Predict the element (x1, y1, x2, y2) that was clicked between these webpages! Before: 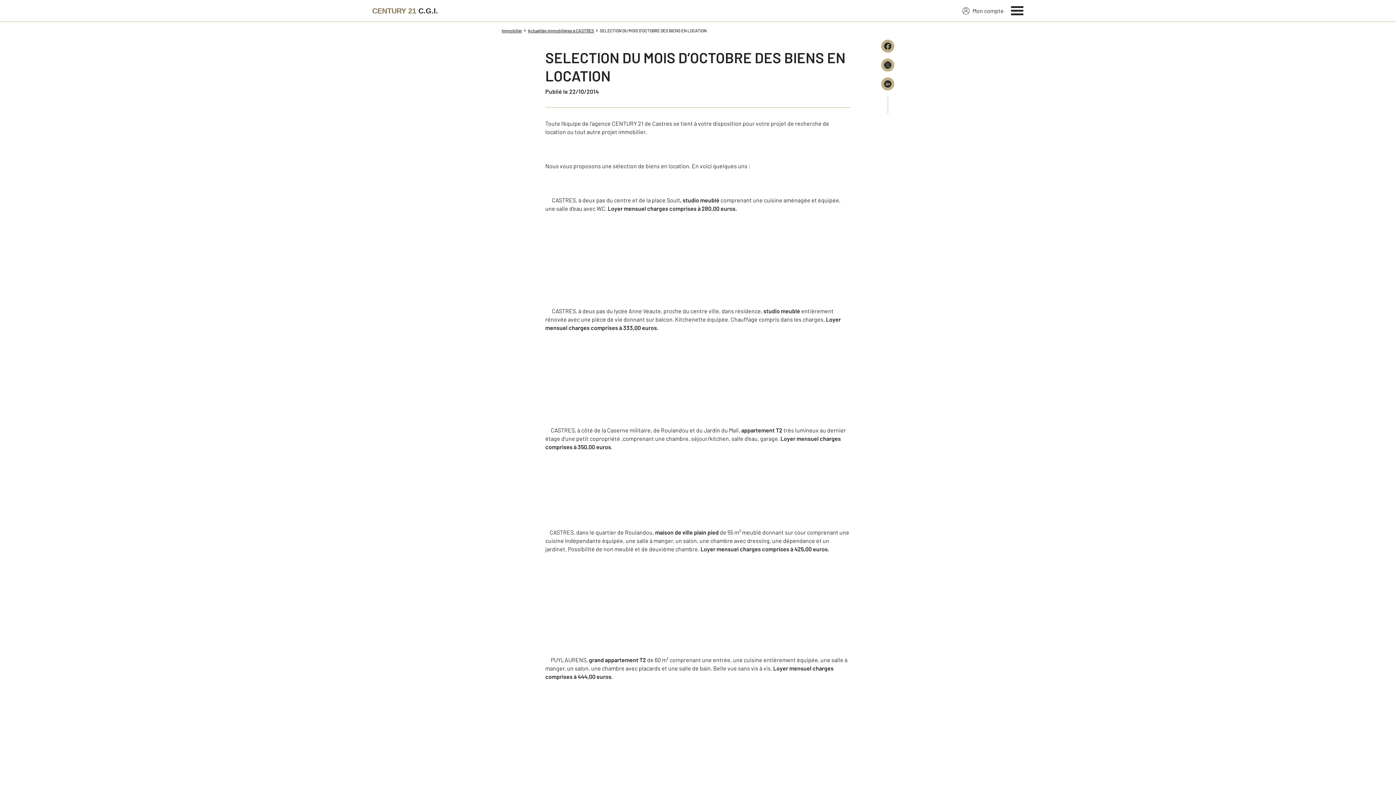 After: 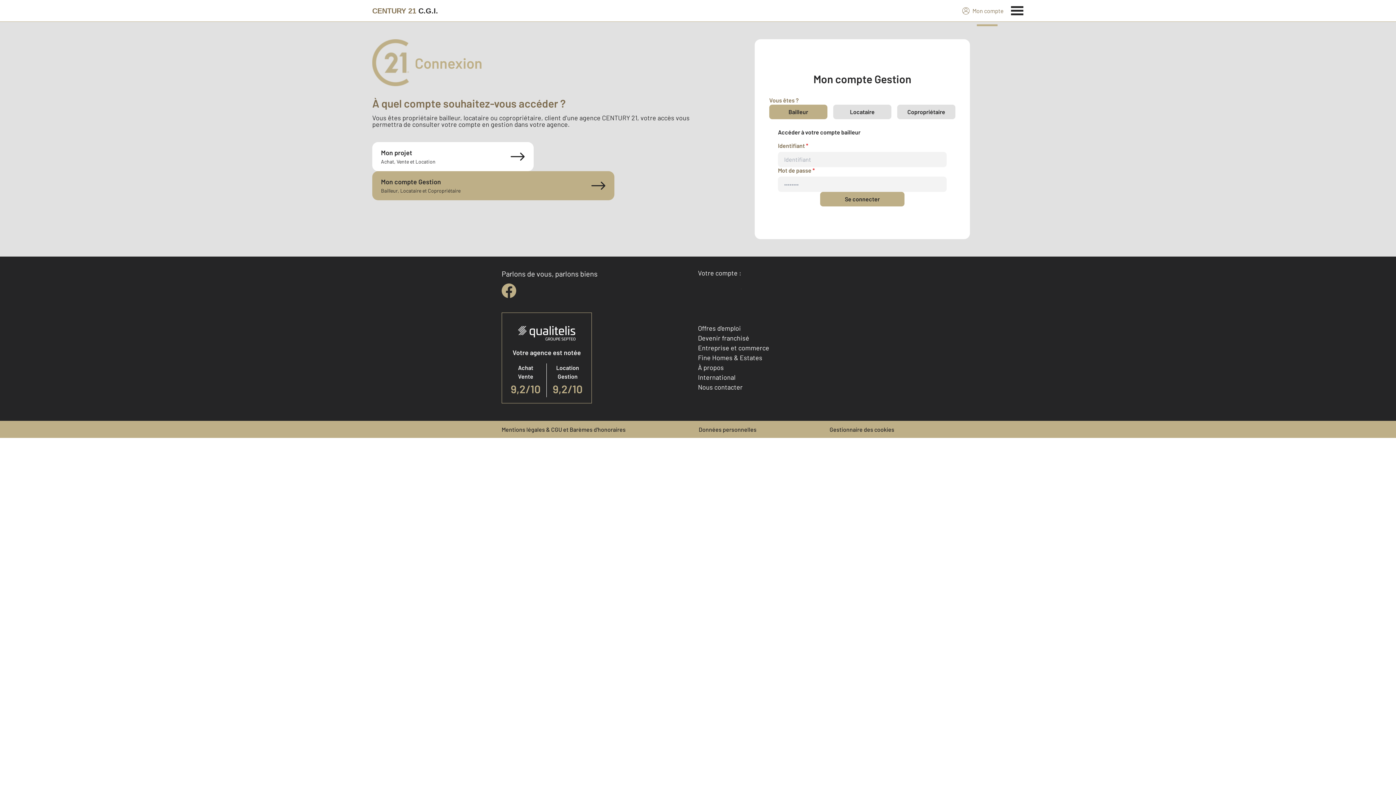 Action: bbox: (962, 6, 1004, 15) label: Mon compte